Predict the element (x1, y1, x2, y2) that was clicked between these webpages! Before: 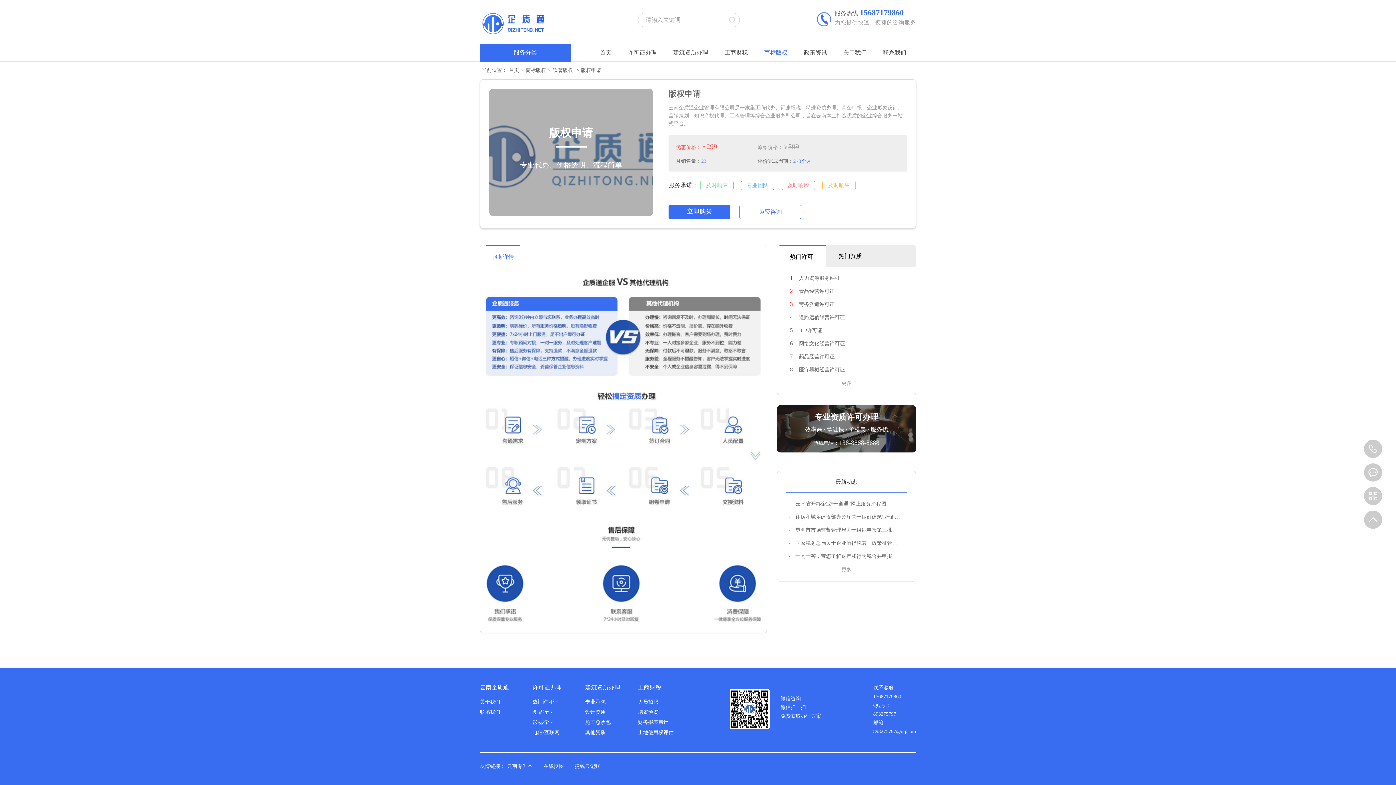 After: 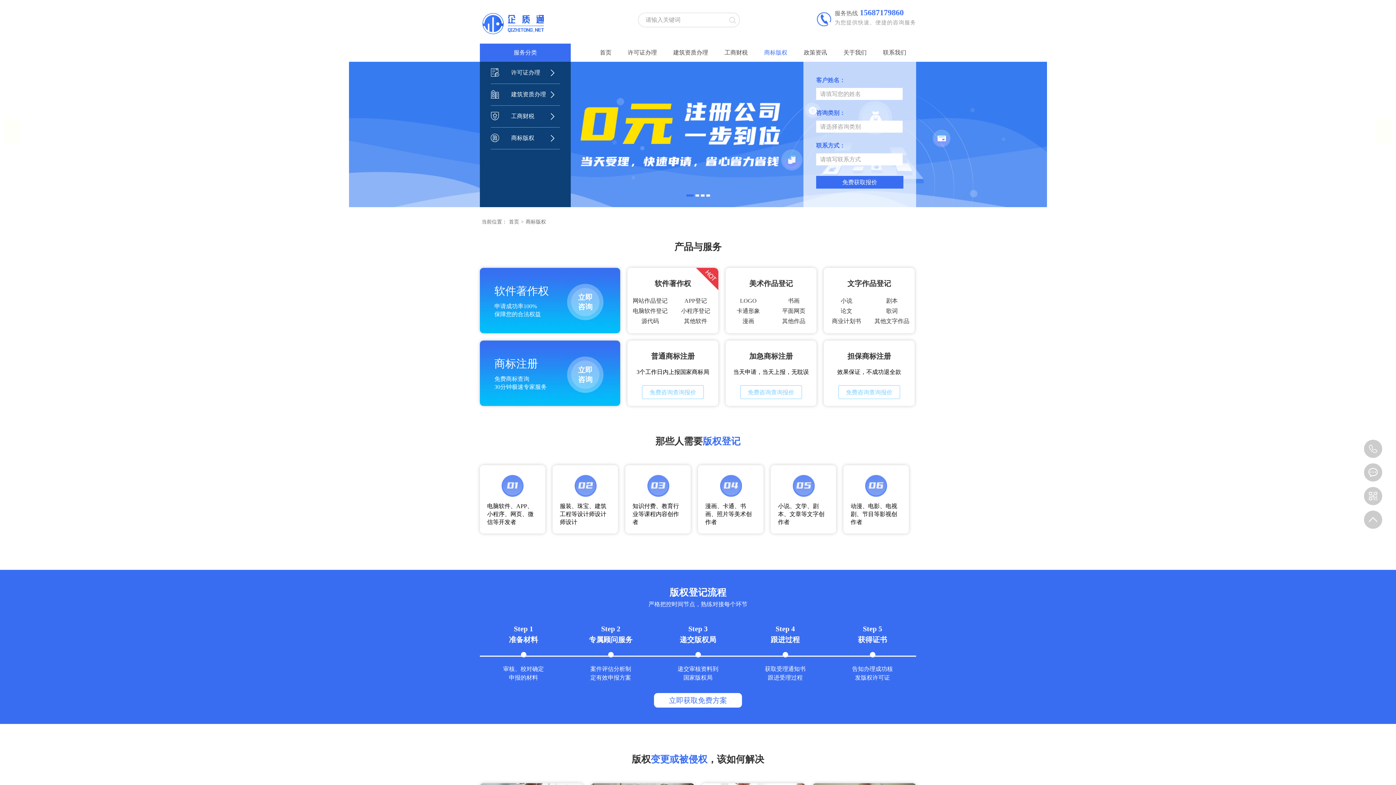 Action: bbox: (748, 43, 787, 61) label: 商标版权